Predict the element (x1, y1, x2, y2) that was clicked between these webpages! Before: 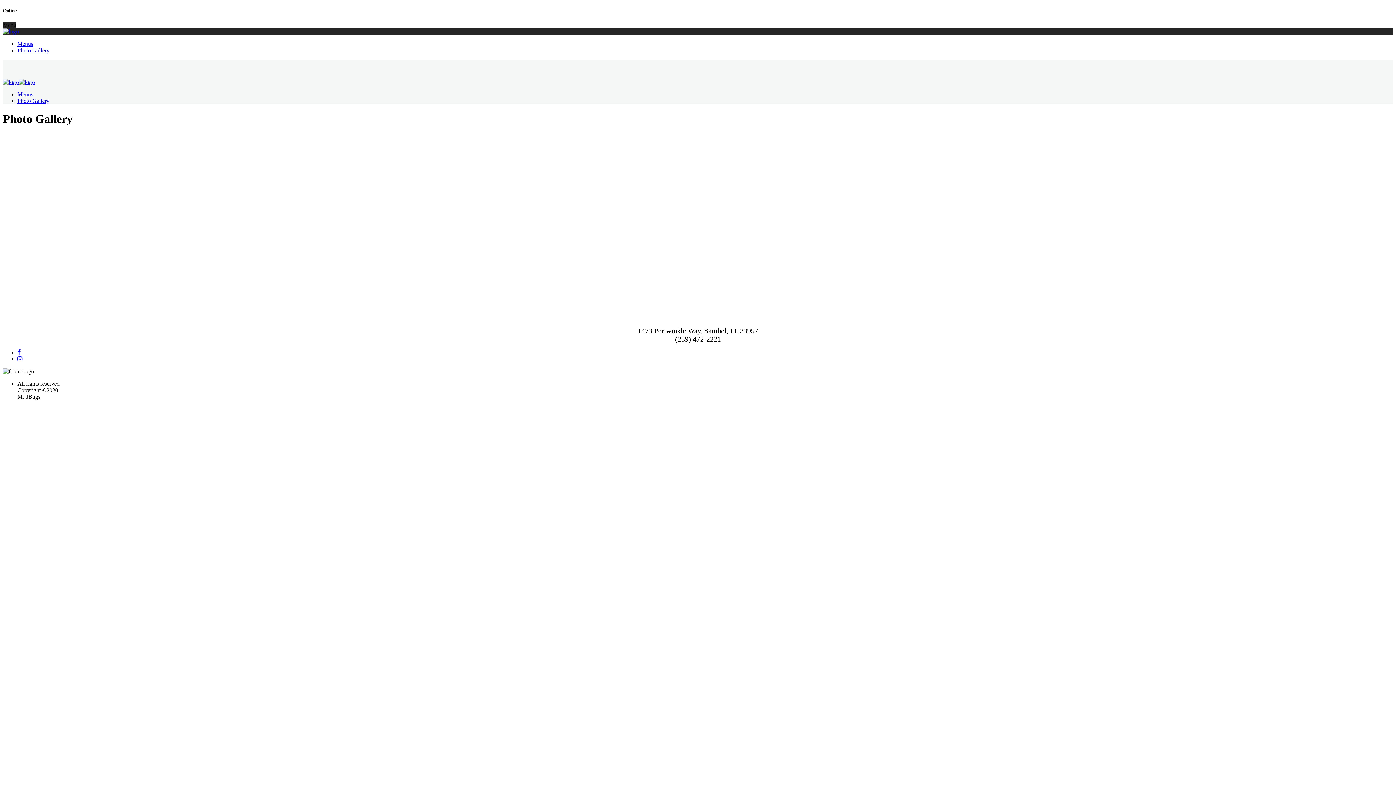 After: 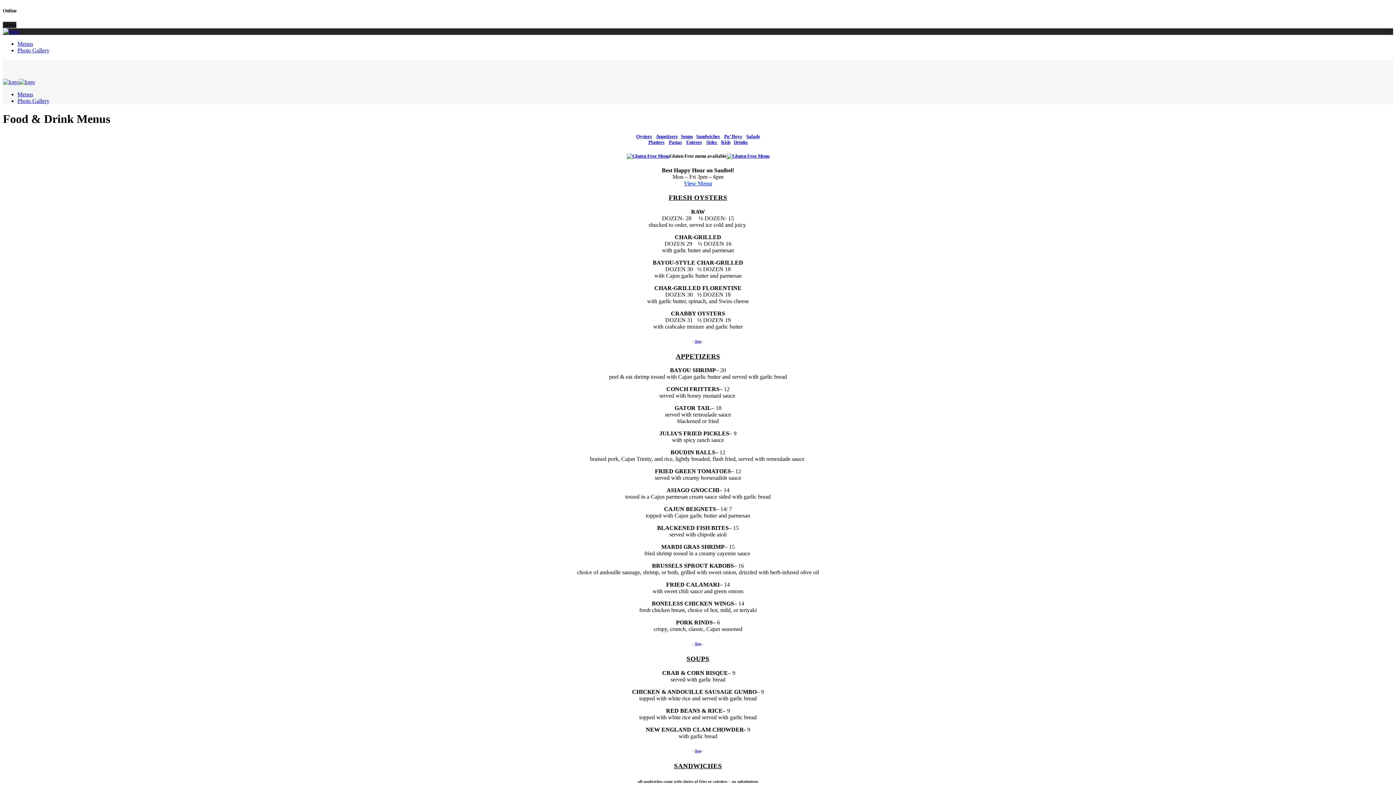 Action: label: Menus bbox: (17, 40, 33, 47)